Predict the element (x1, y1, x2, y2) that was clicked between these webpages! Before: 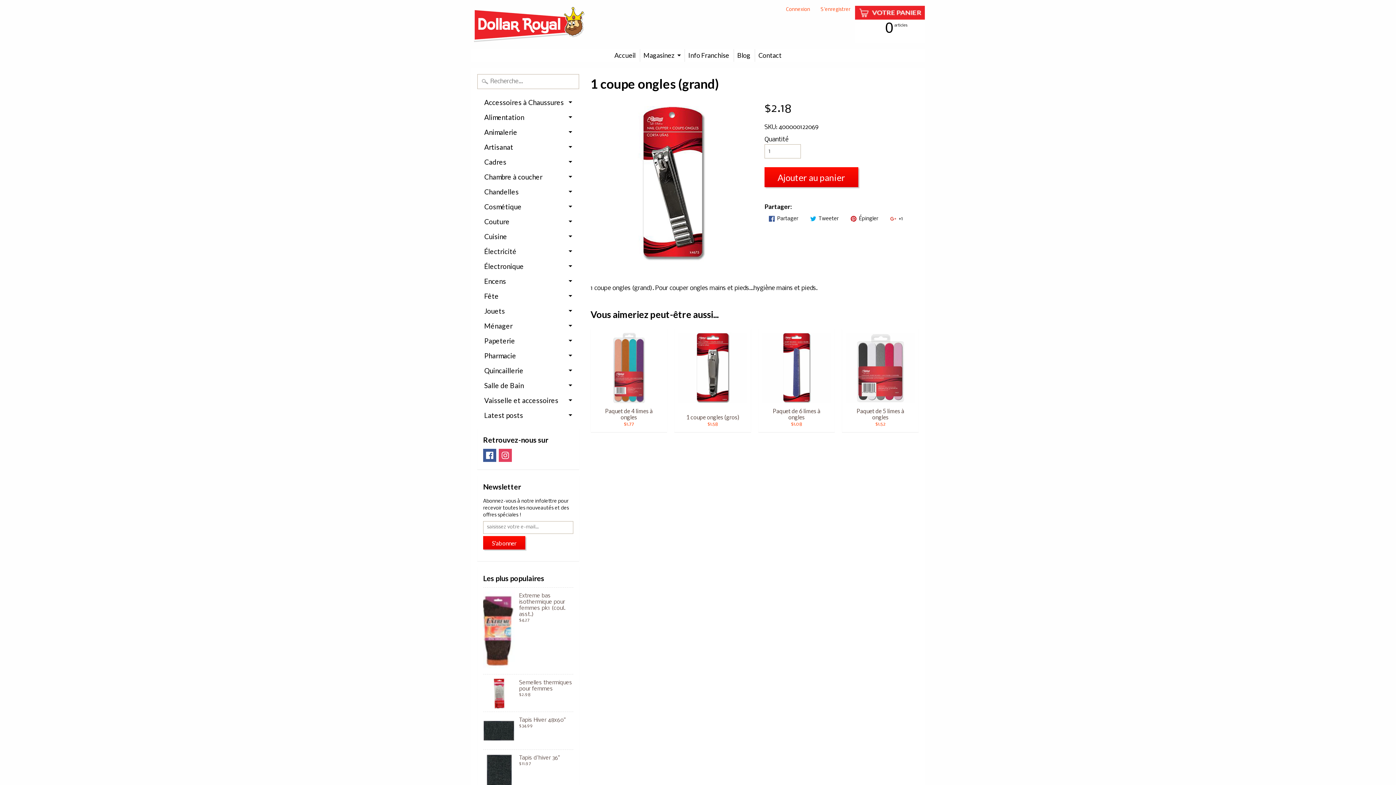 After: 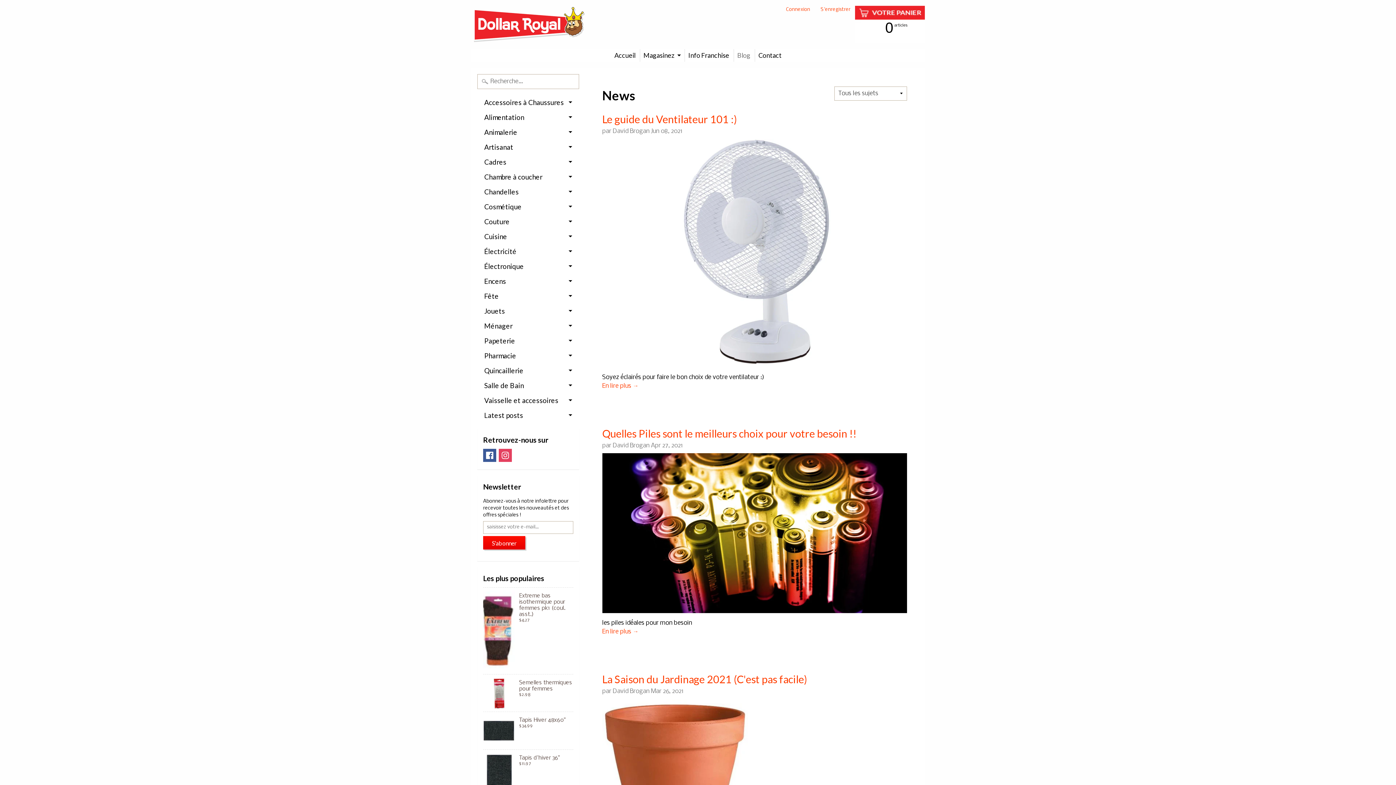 Action: label: Blog bbox: (734, 49, 753, 61)